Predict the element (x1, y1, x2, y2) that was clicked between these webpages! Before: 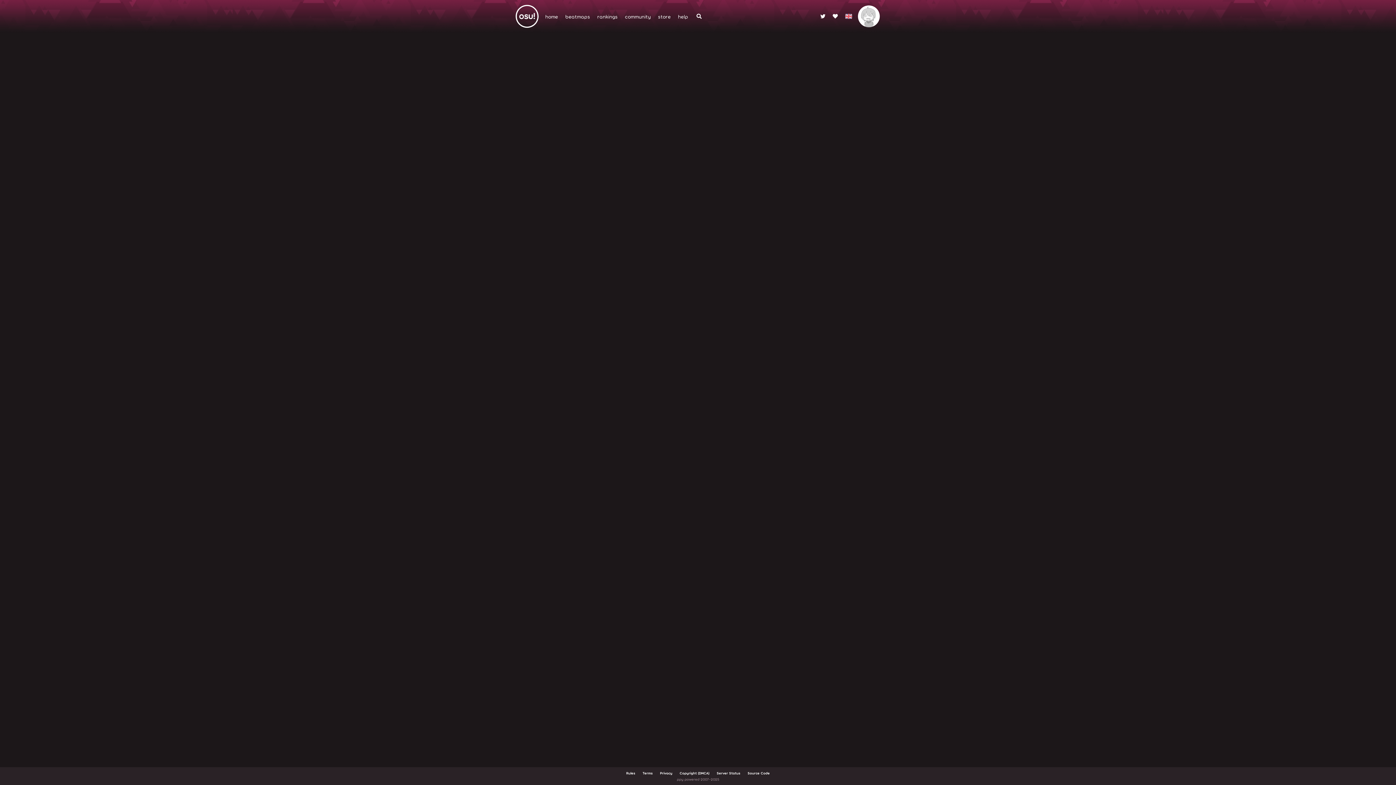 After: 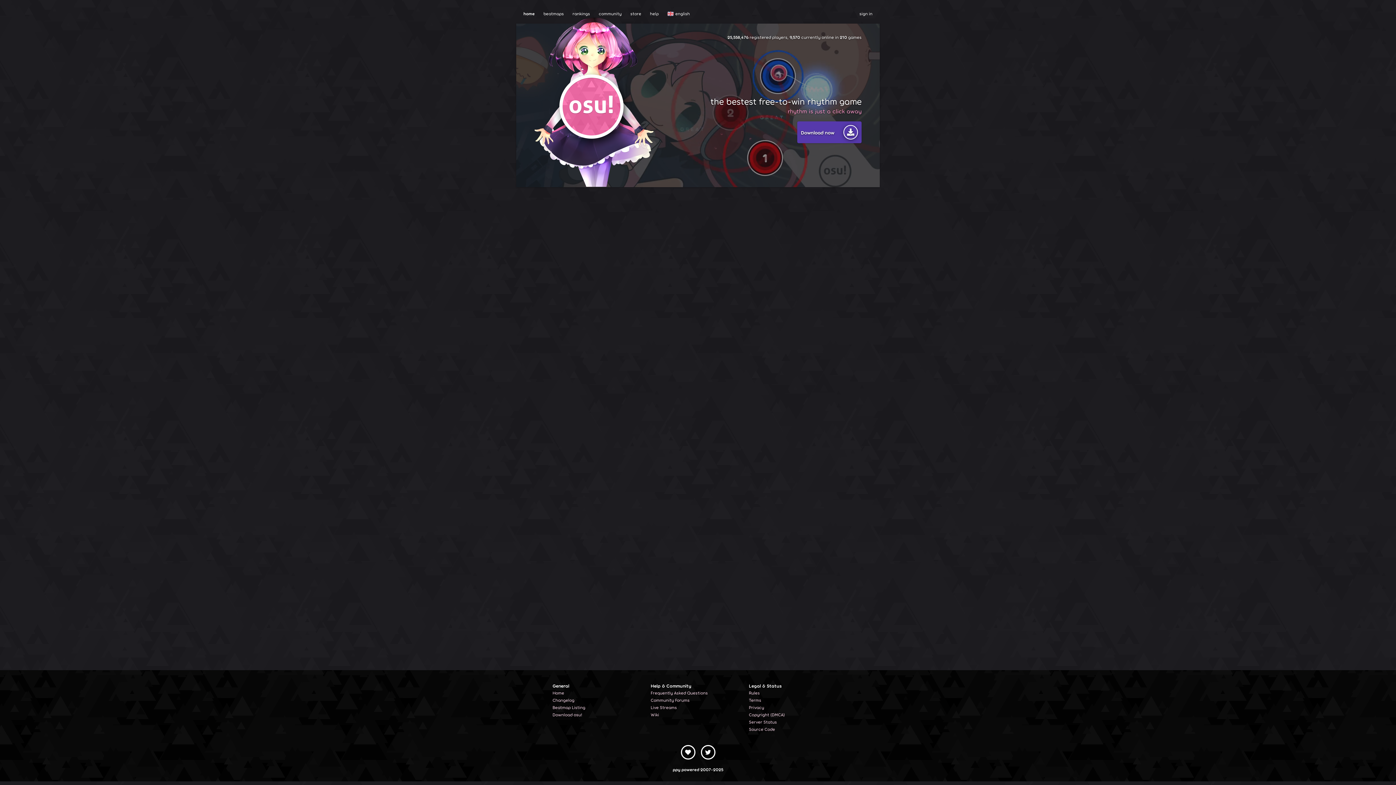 Action: bbox: (514, 3, 540, 29)